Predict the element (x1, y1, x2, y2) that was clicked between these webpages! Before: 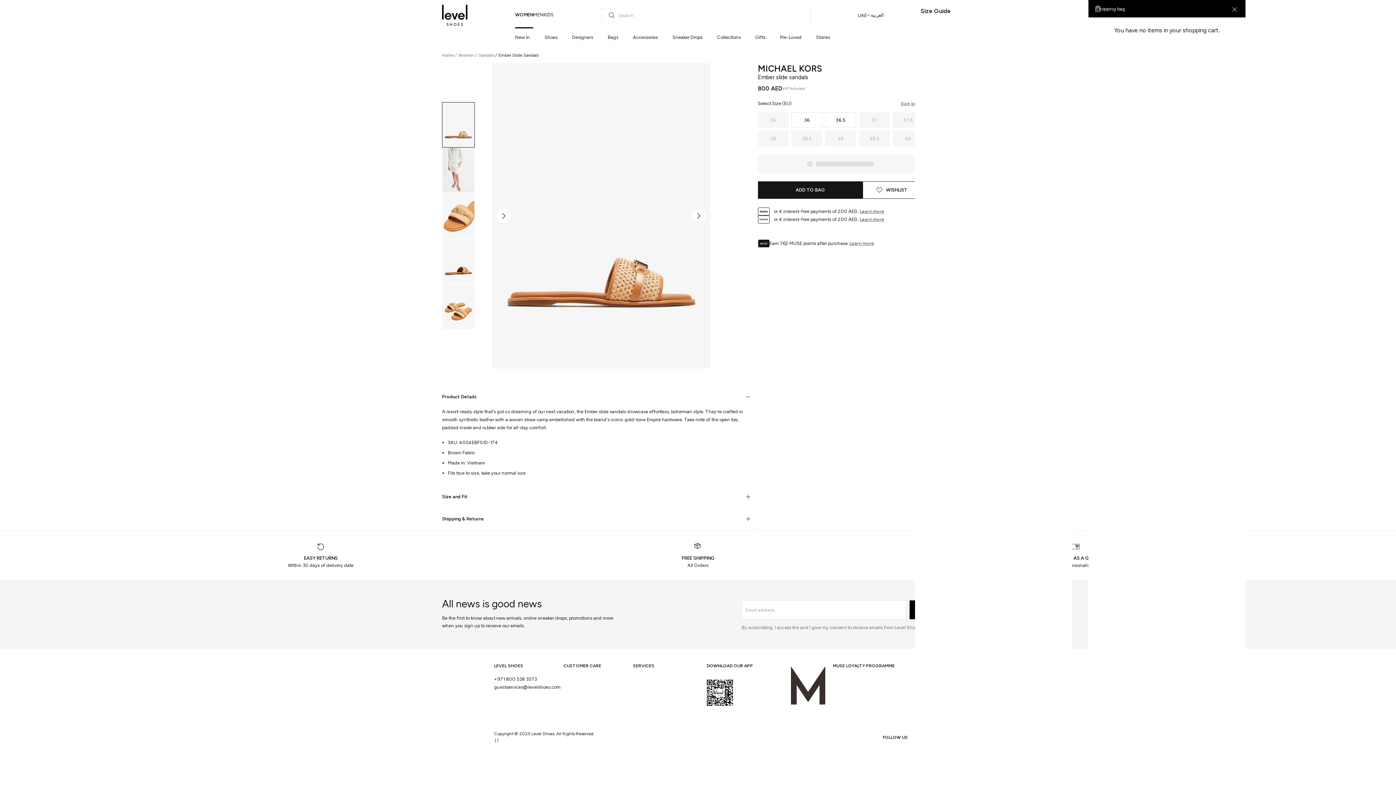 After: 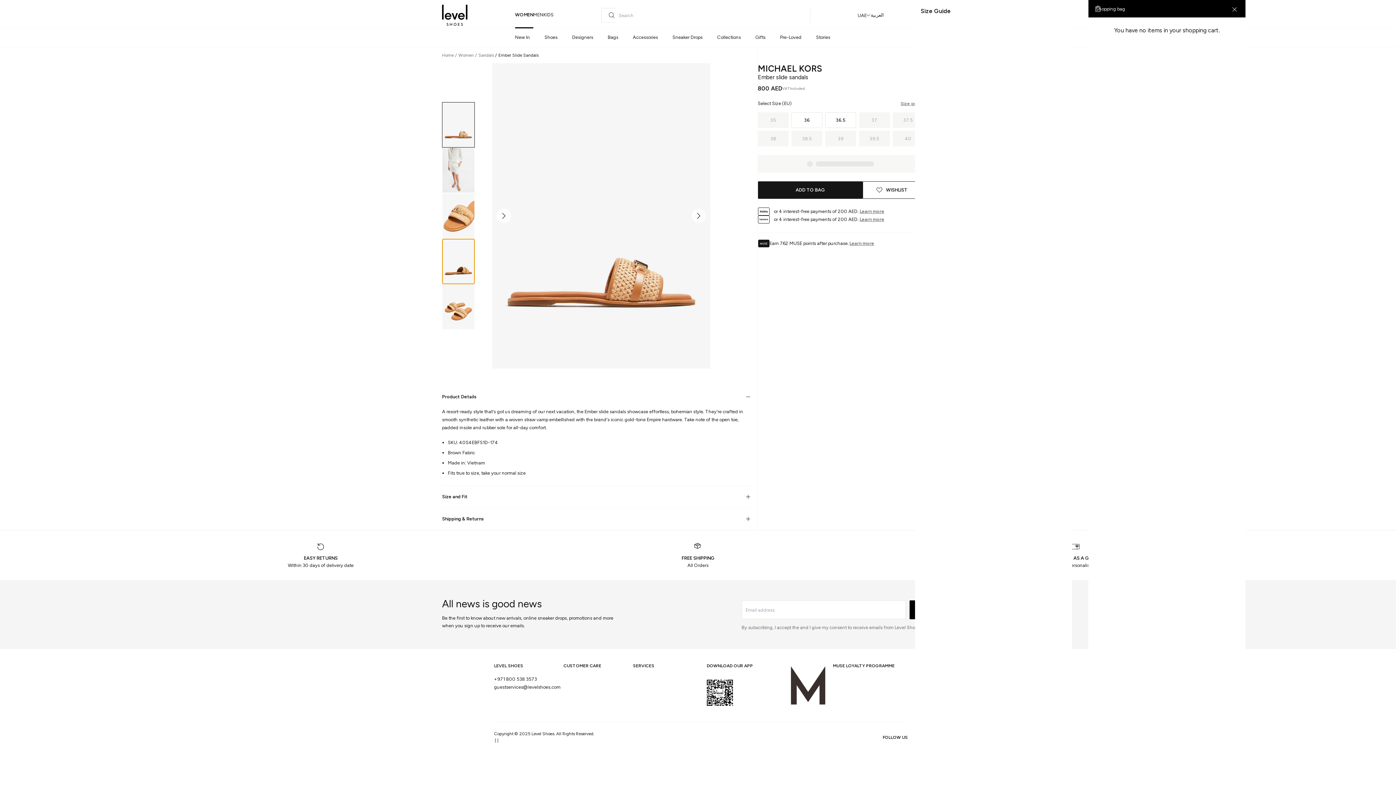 Action: bbox: (442, 238, 474, 284)